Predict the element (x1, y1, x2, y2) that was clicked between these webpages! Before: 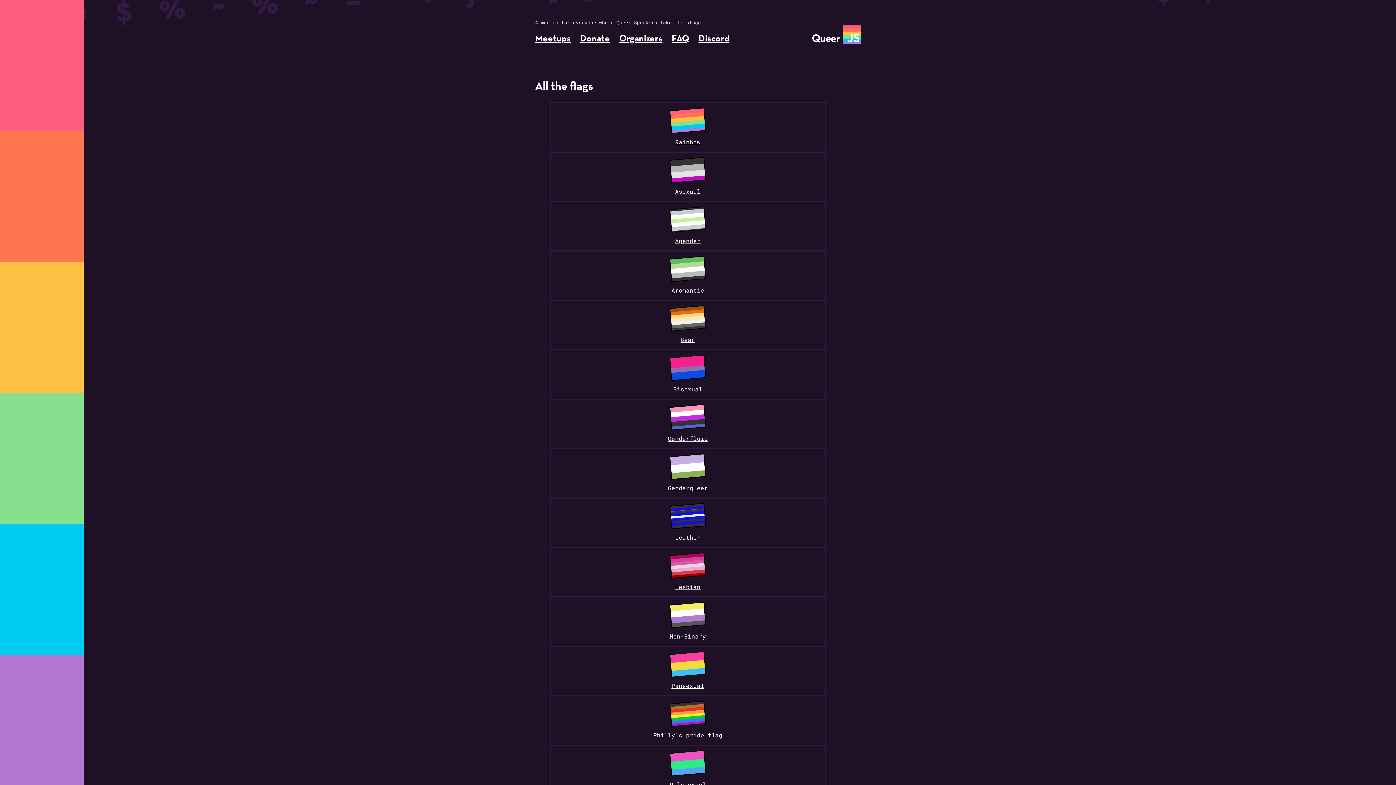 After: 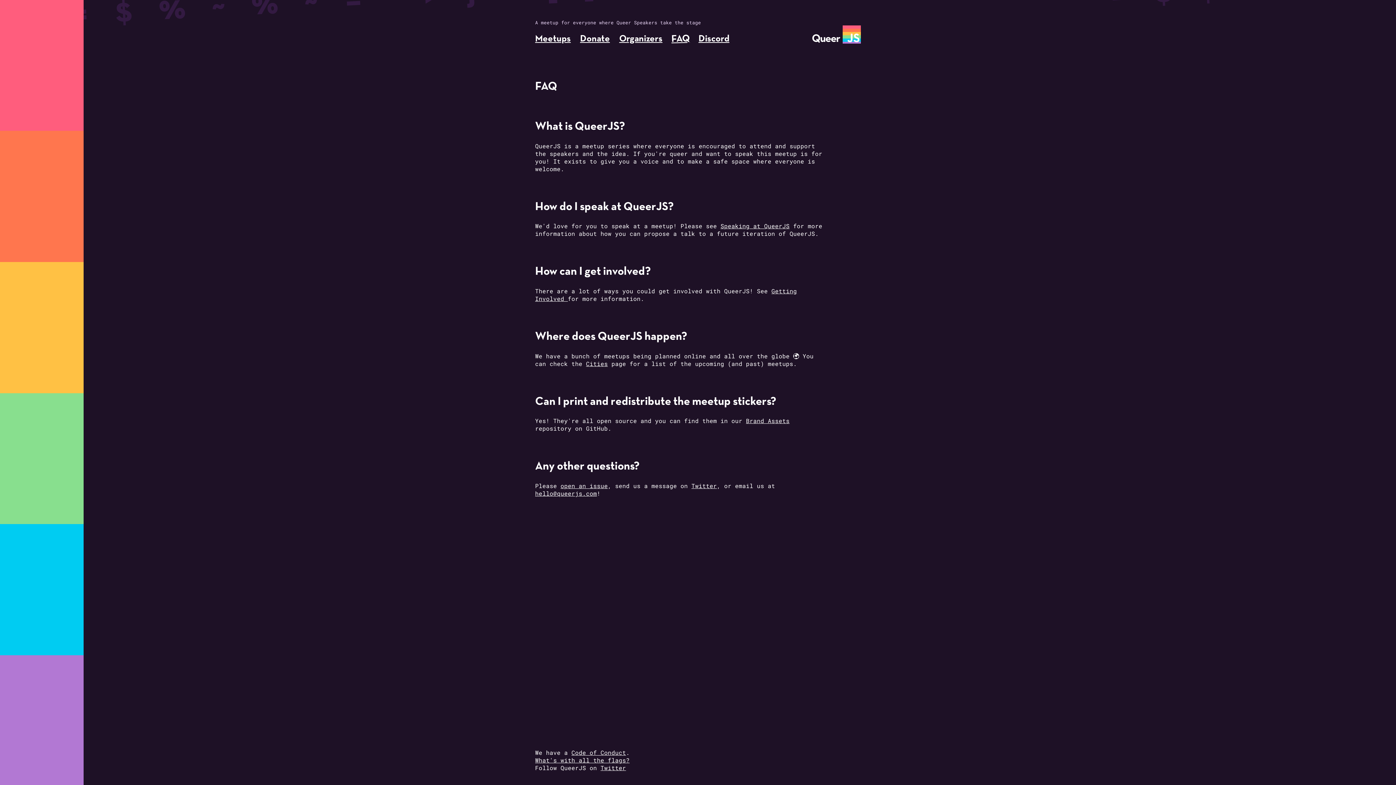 Action: label: FAQ bbox: (671, 34, 689, 43)